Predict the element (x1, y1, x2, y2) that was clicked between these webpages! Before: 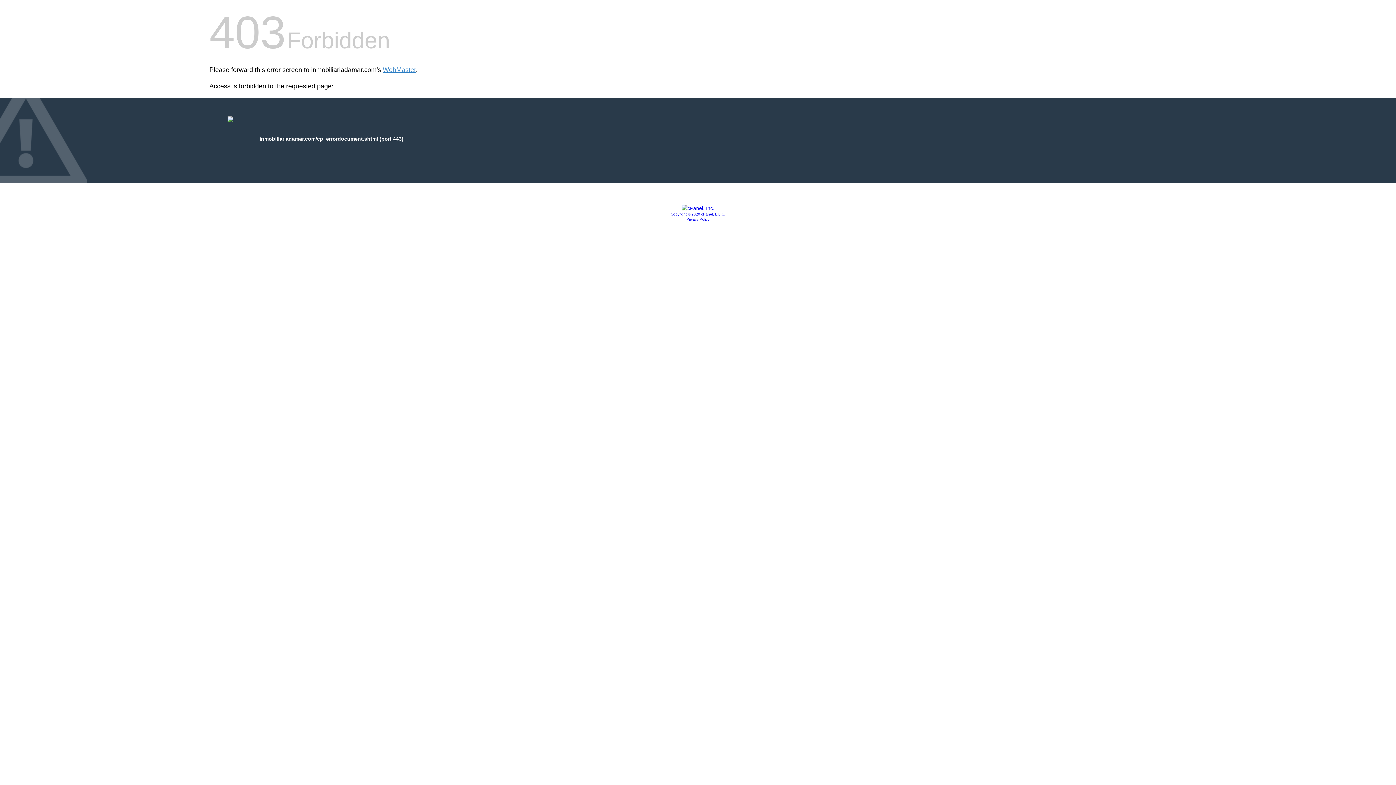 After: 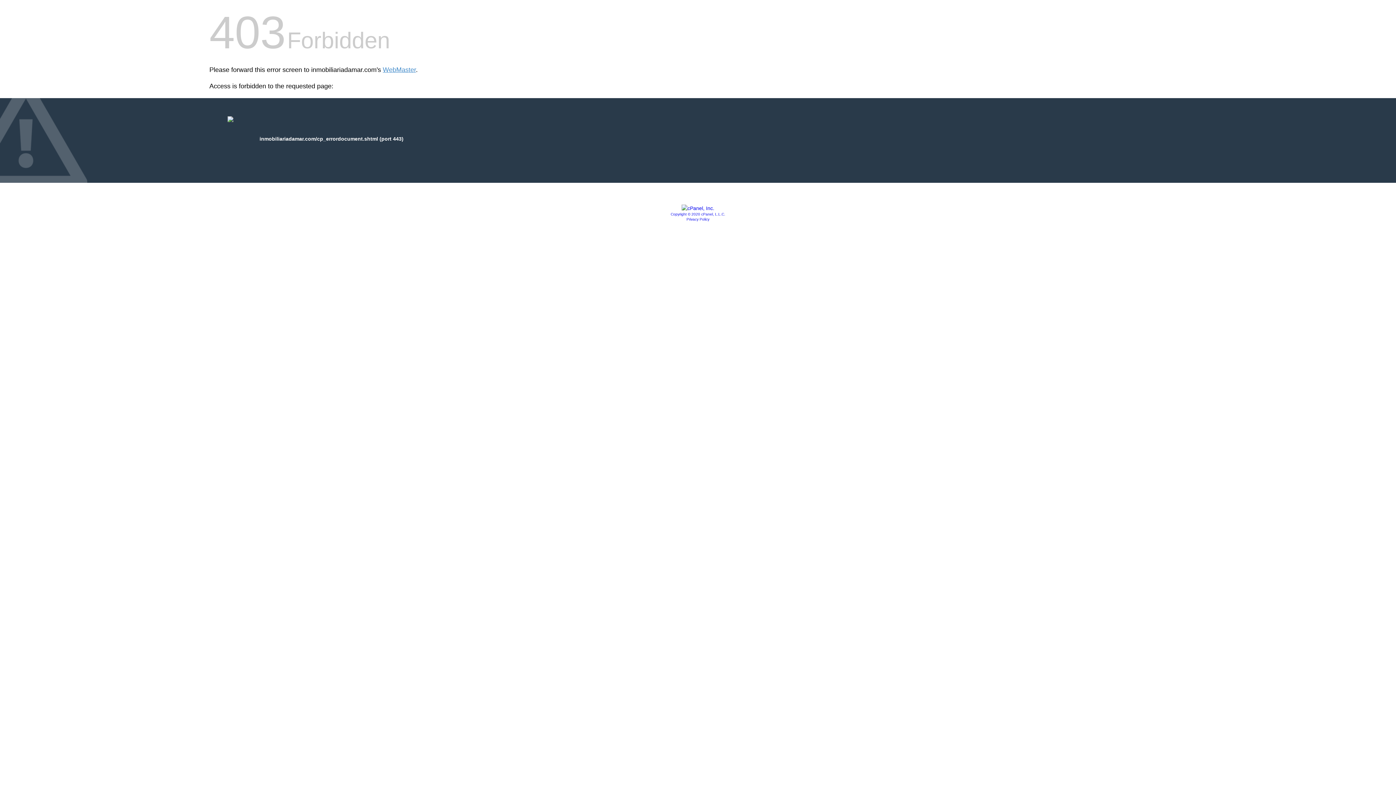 Action: bbox: (681, 205, 714, 211)